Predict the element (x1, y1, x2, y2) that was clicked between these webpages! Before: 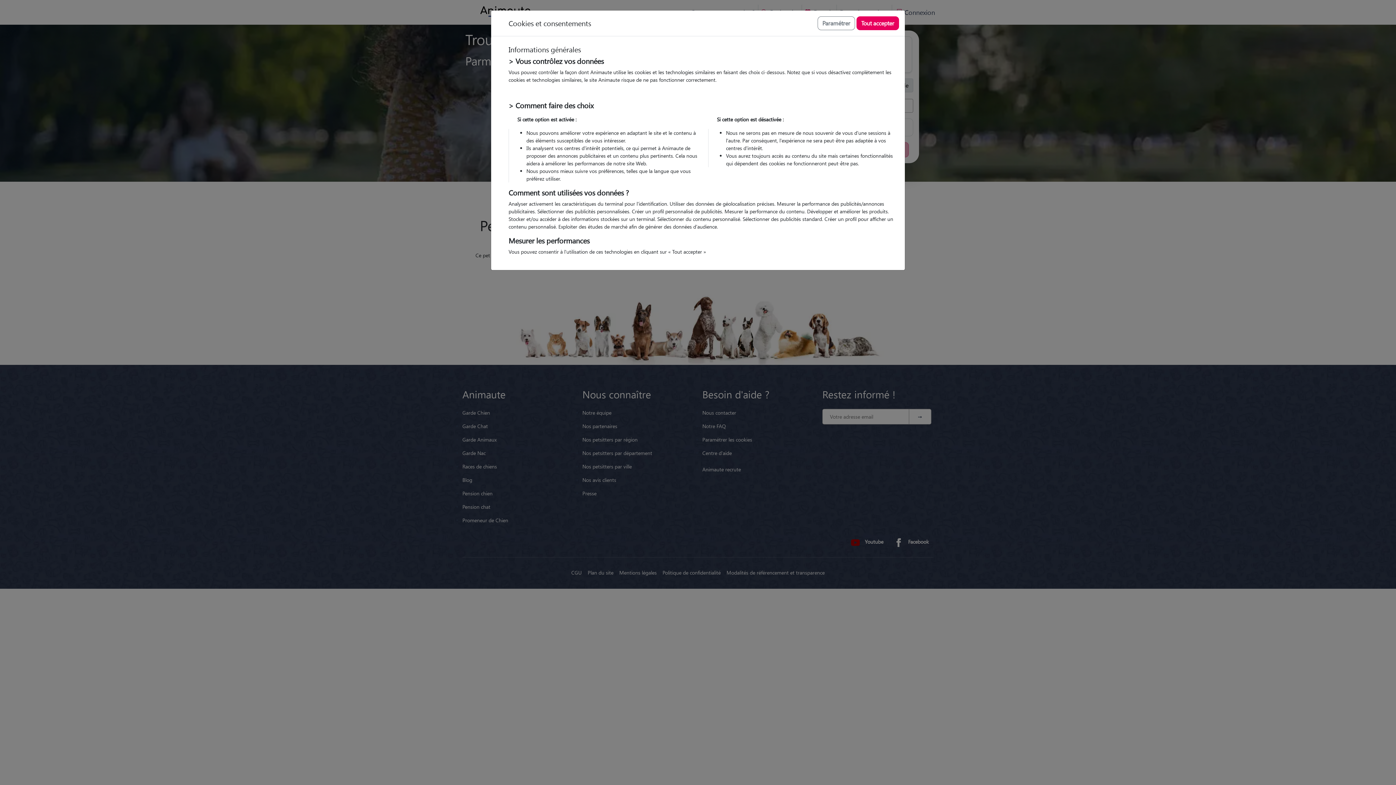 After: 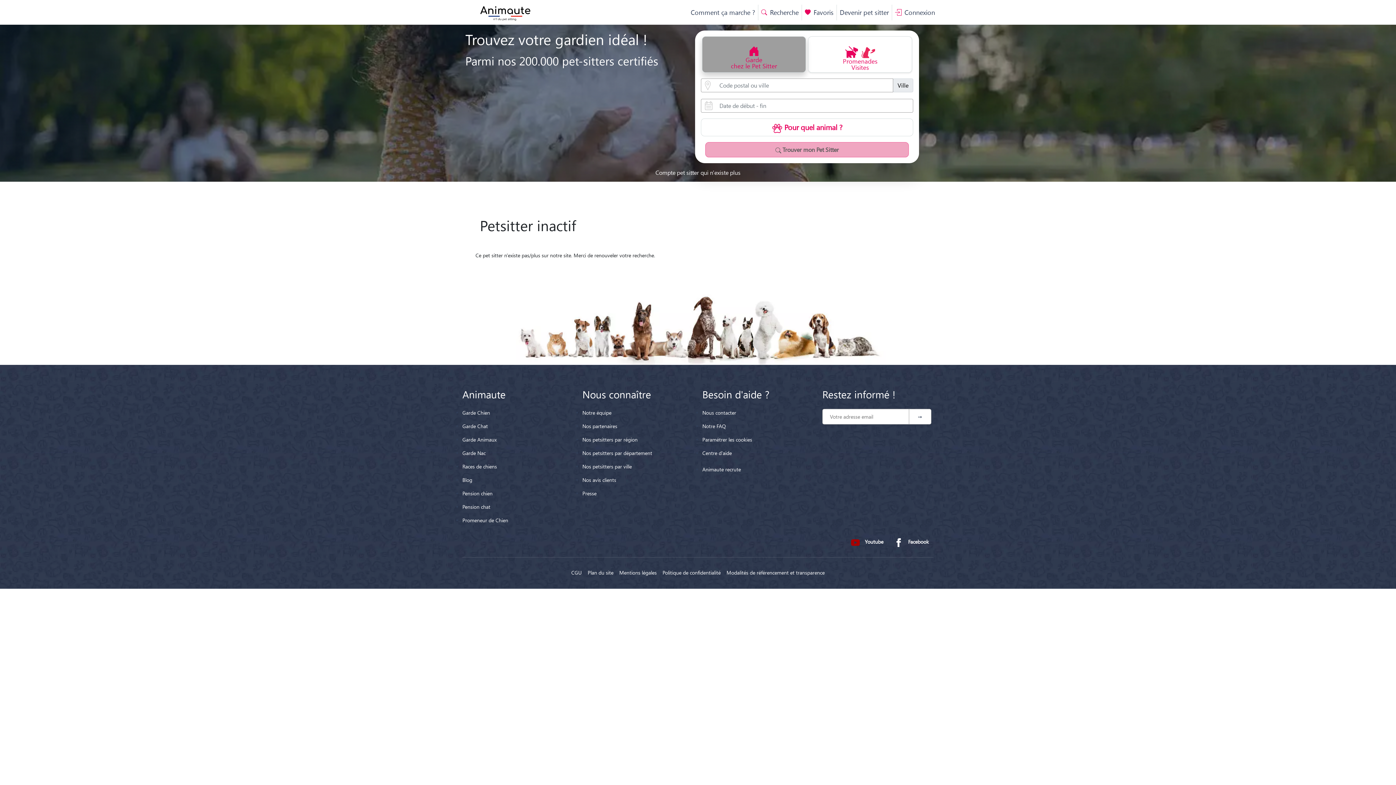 Action: bbox: (856, 16, 899, 30) label: Tout accepter